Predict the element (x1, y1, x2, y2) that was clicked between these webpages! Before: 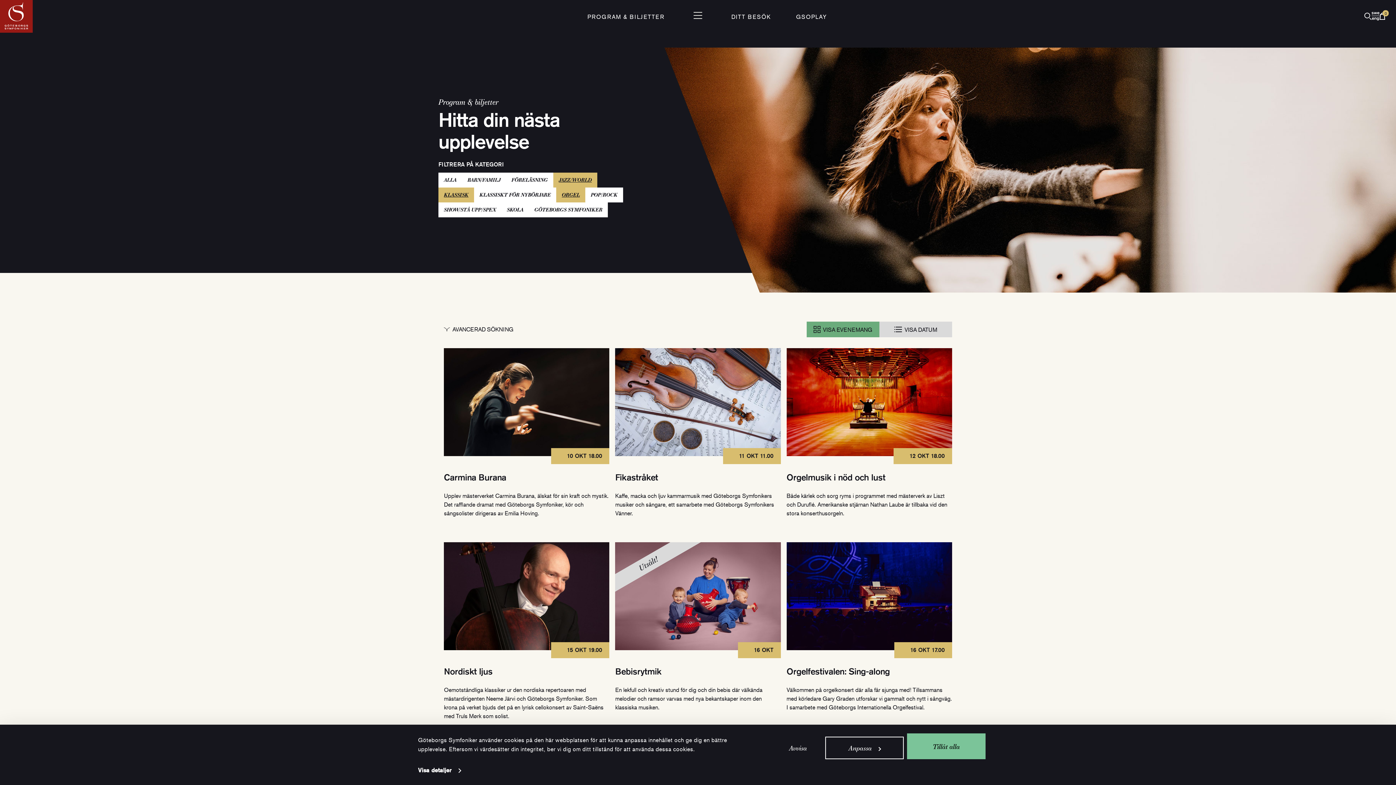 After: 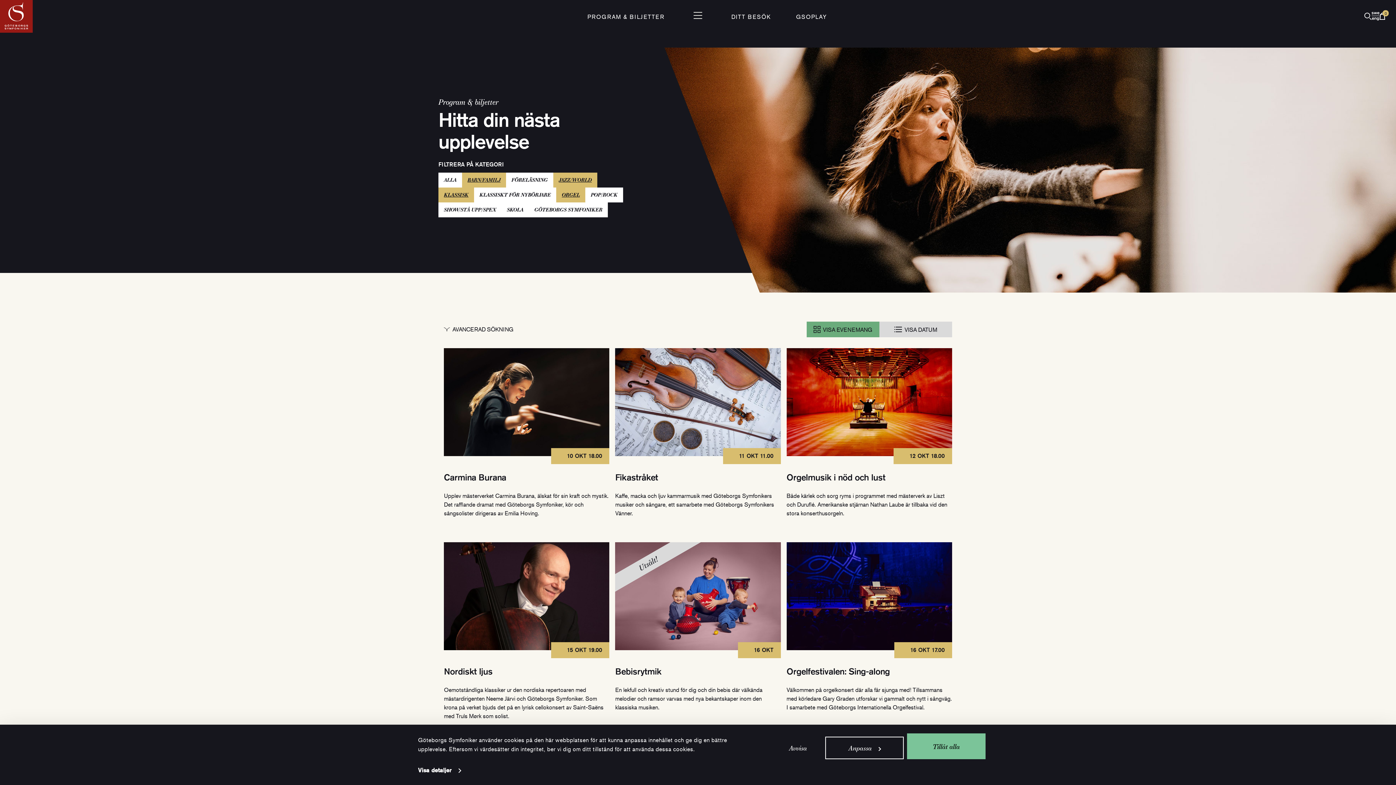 Action: bbox: (462, 172, 506, 187) label: BARN/FAMILJ